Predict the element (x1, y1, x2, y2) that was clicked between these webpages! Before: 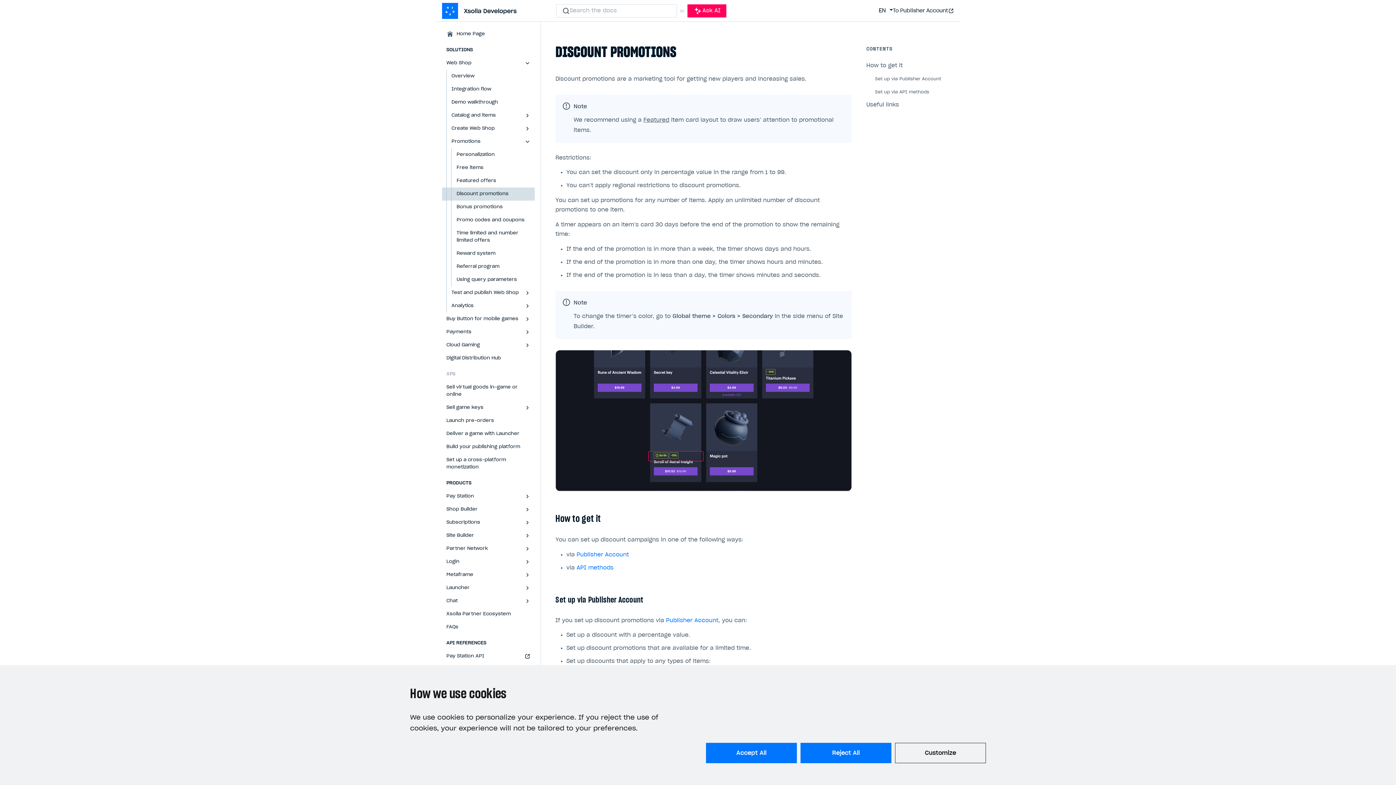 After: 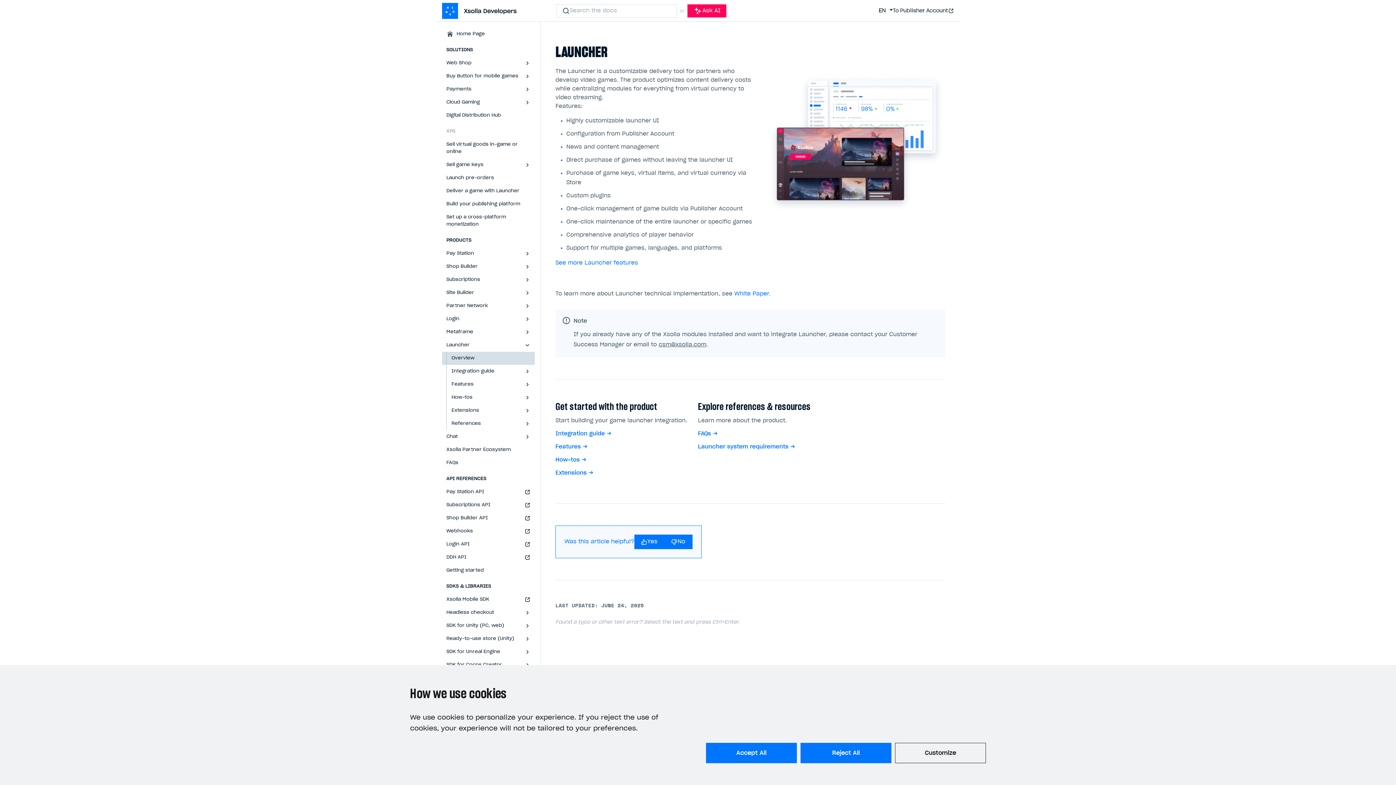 Action: bbox: (442, 427, 534, 440) label: Deliver a game with Launcher